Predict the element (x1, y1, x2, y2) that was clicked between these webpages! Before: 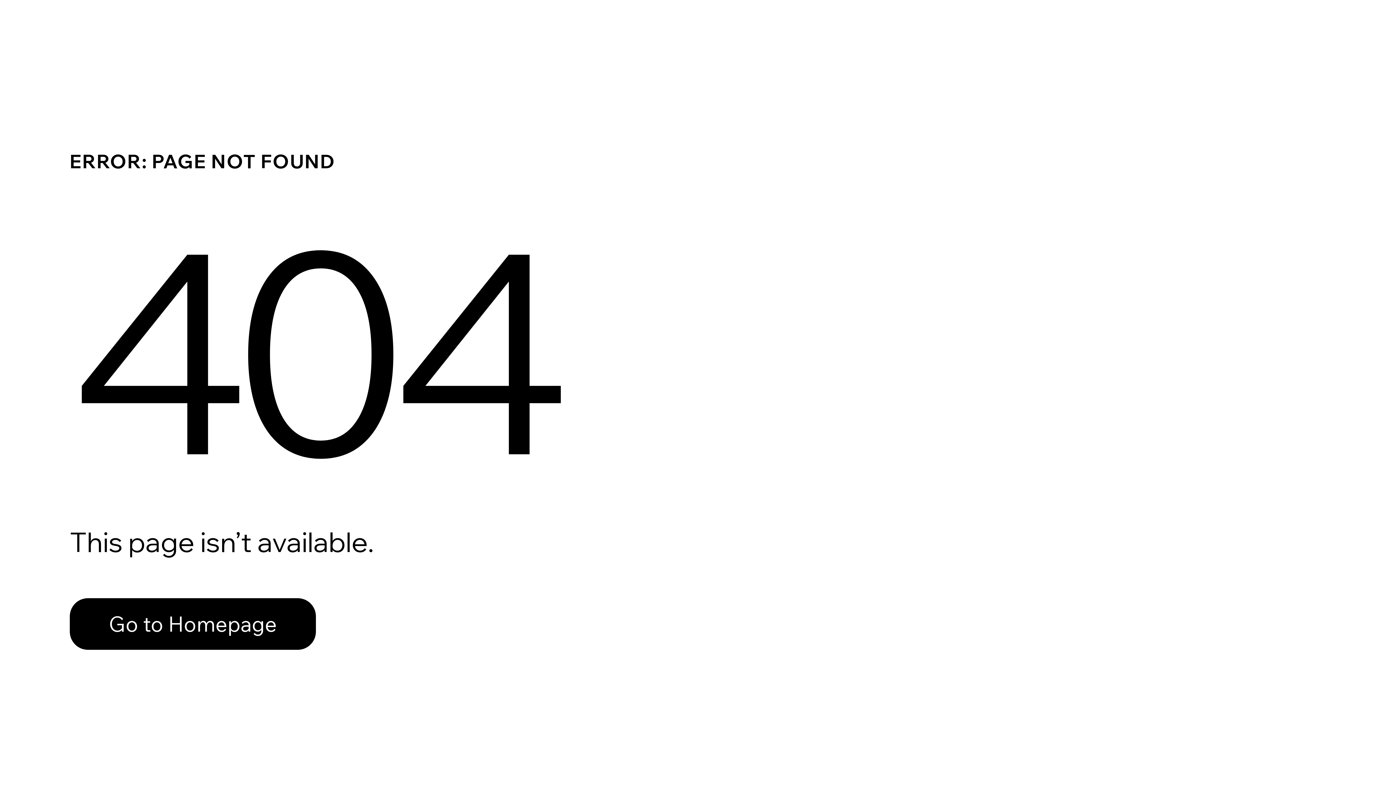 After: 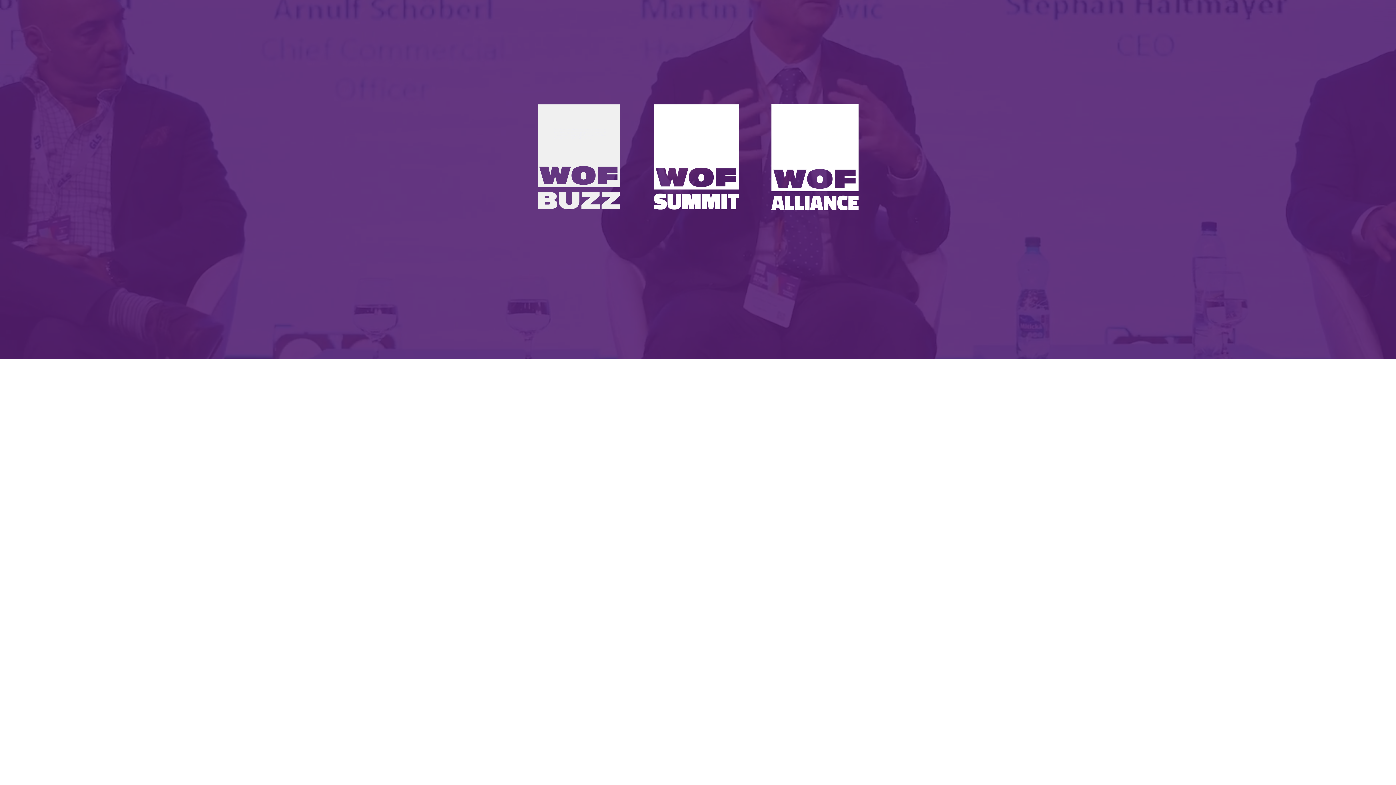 Action: label: Go to Homepage bbox: (69, 582, 768, 659)